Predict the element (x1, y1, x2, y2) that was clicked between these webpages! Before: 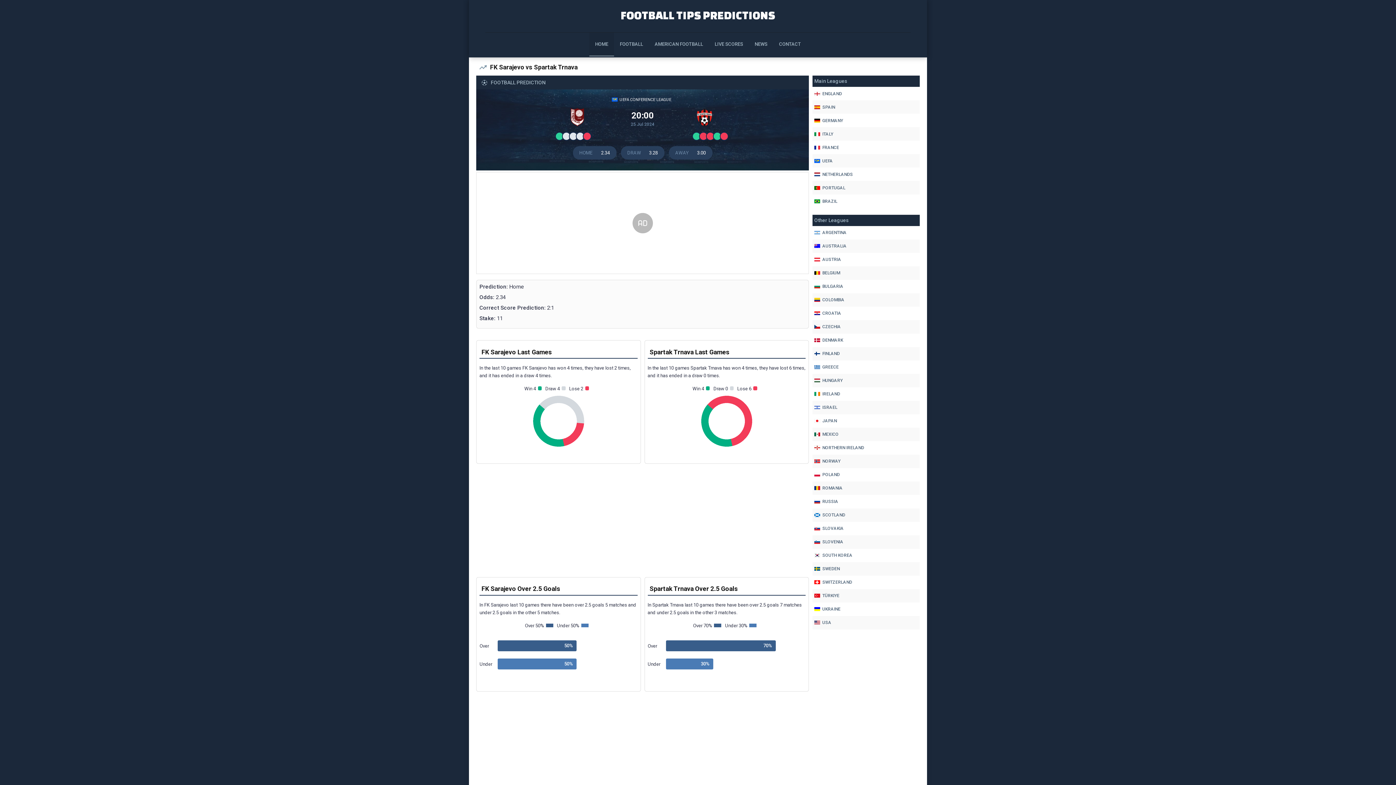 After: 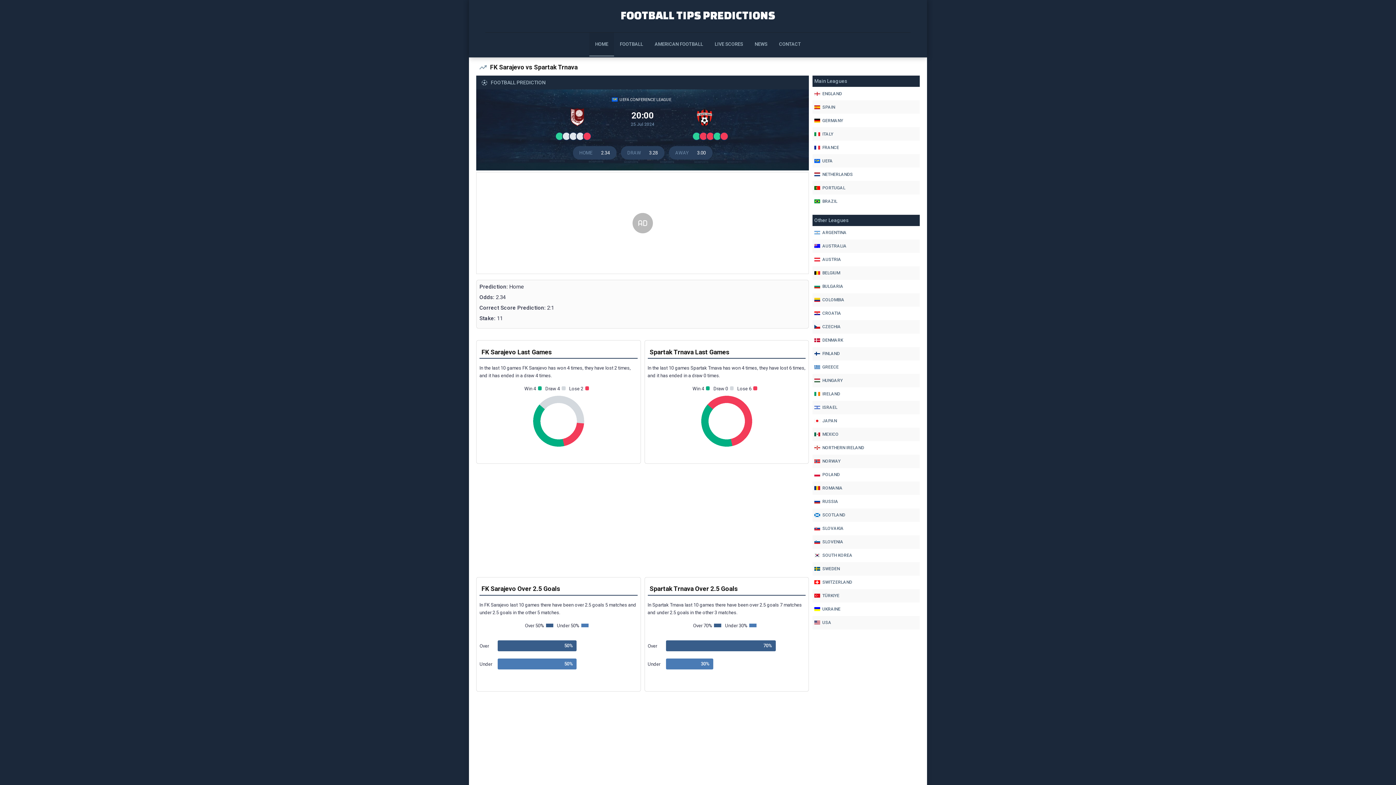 Action: bbox: (481, 75, 545, 89) label: FOOTBALL PREDICTION